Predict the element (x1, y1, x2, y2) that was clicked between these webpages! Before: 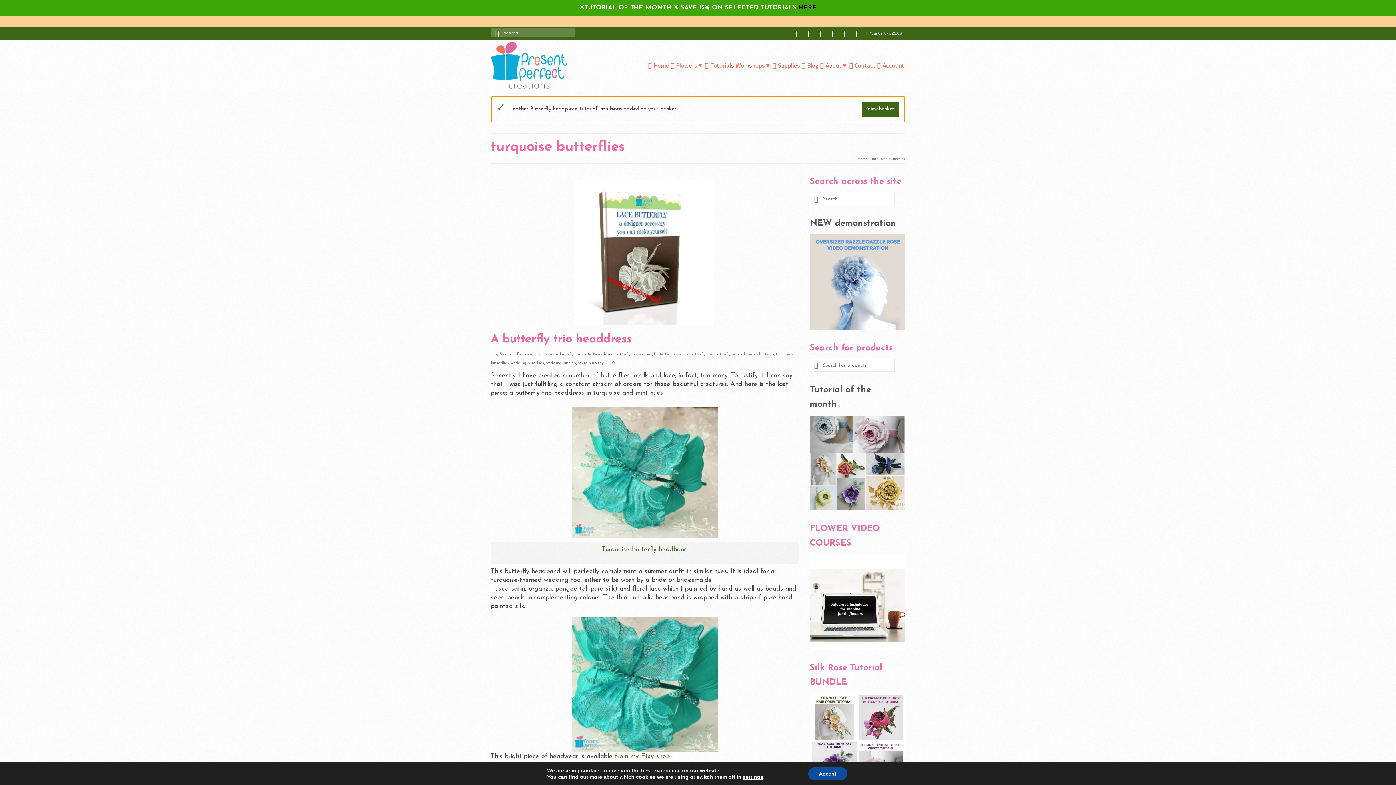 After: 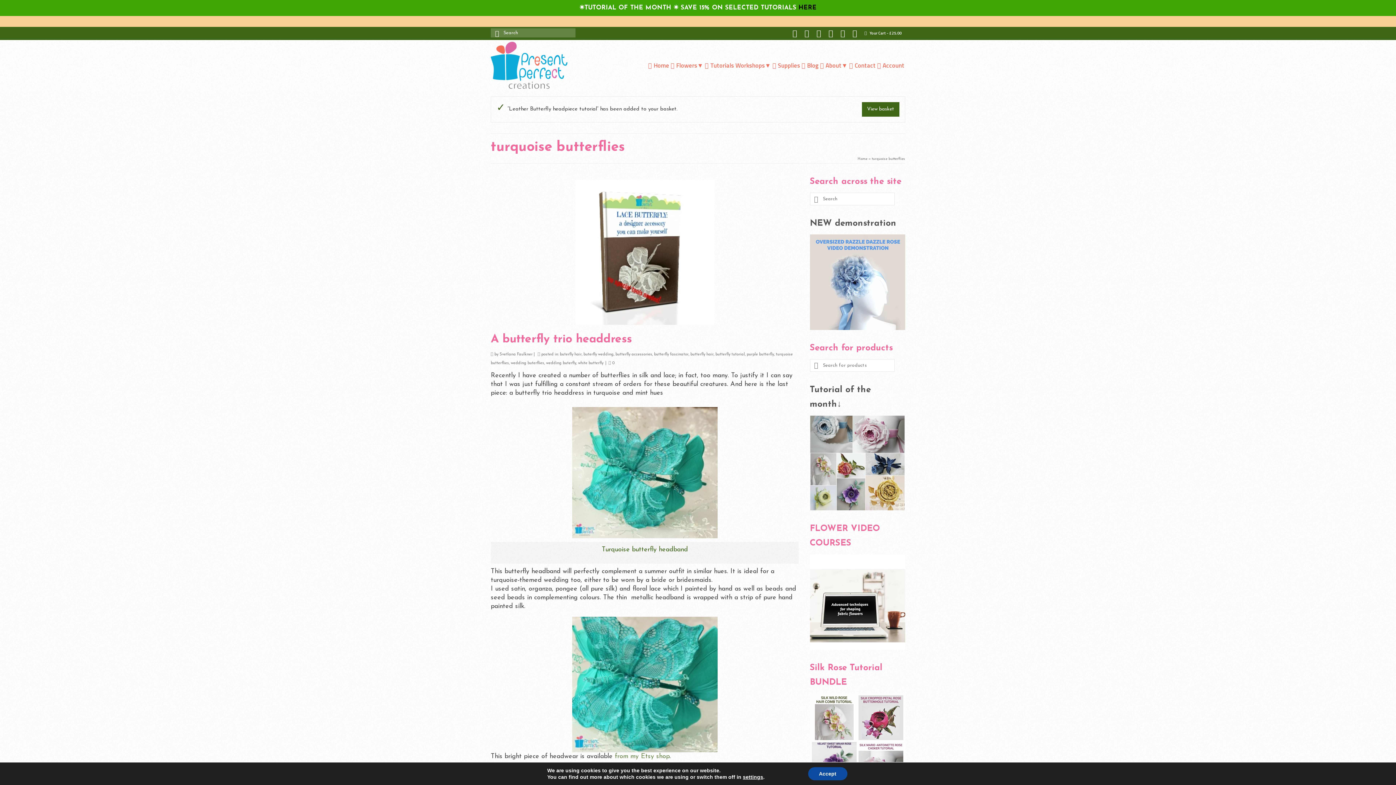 Action: label: from my Etsy shop bbox: (614, 753, 669, 760)